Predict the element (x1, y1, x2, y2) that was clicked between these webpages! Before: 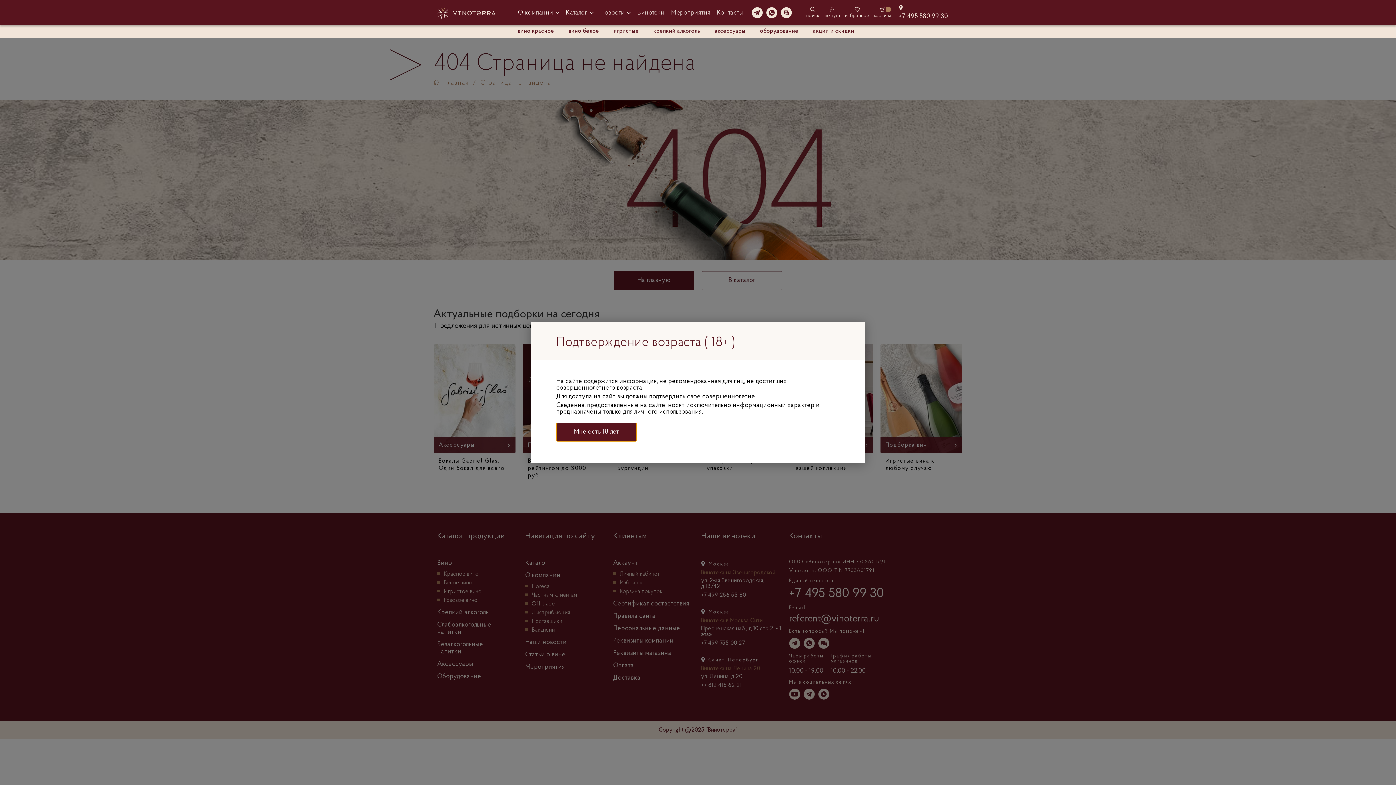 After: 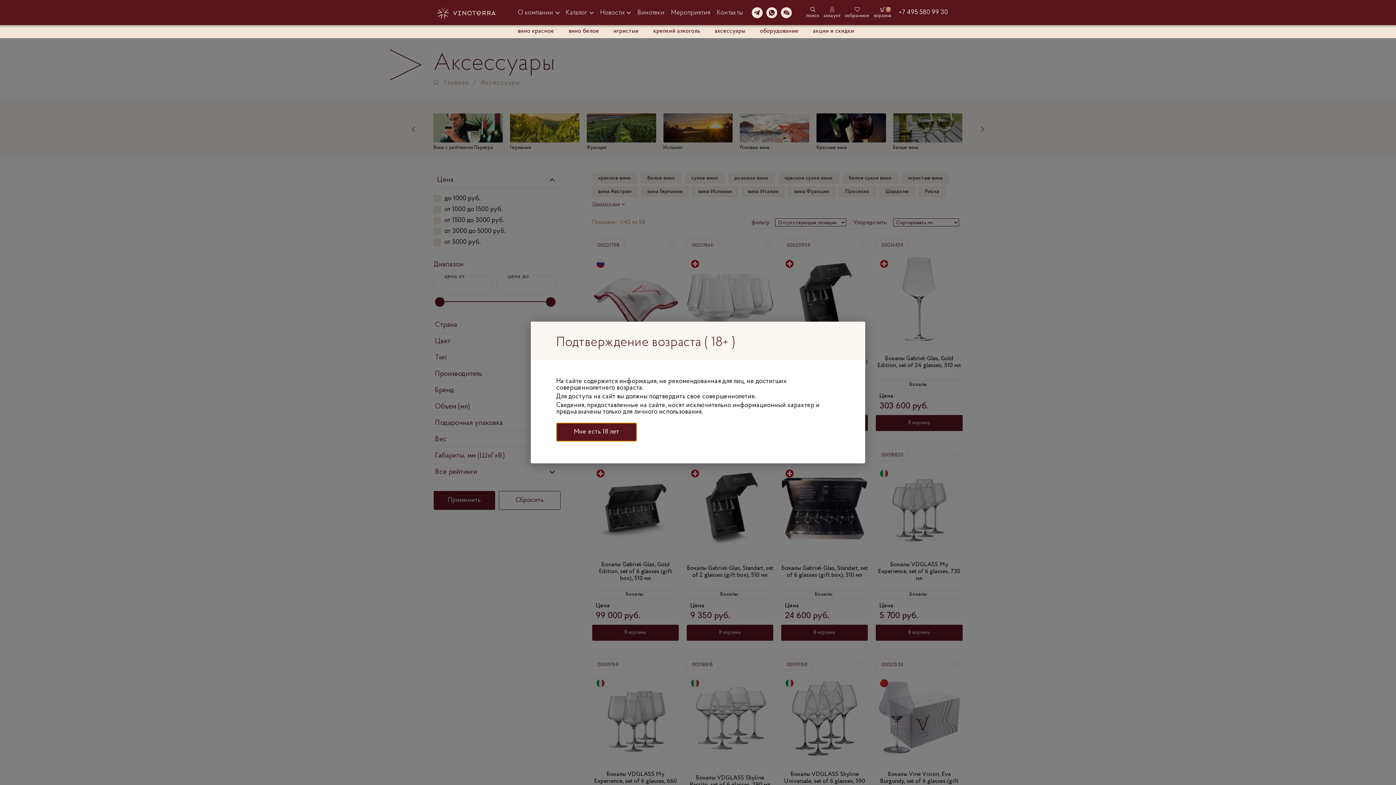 Action: bbox: (714, 28, 745, 34) label: аксессуары